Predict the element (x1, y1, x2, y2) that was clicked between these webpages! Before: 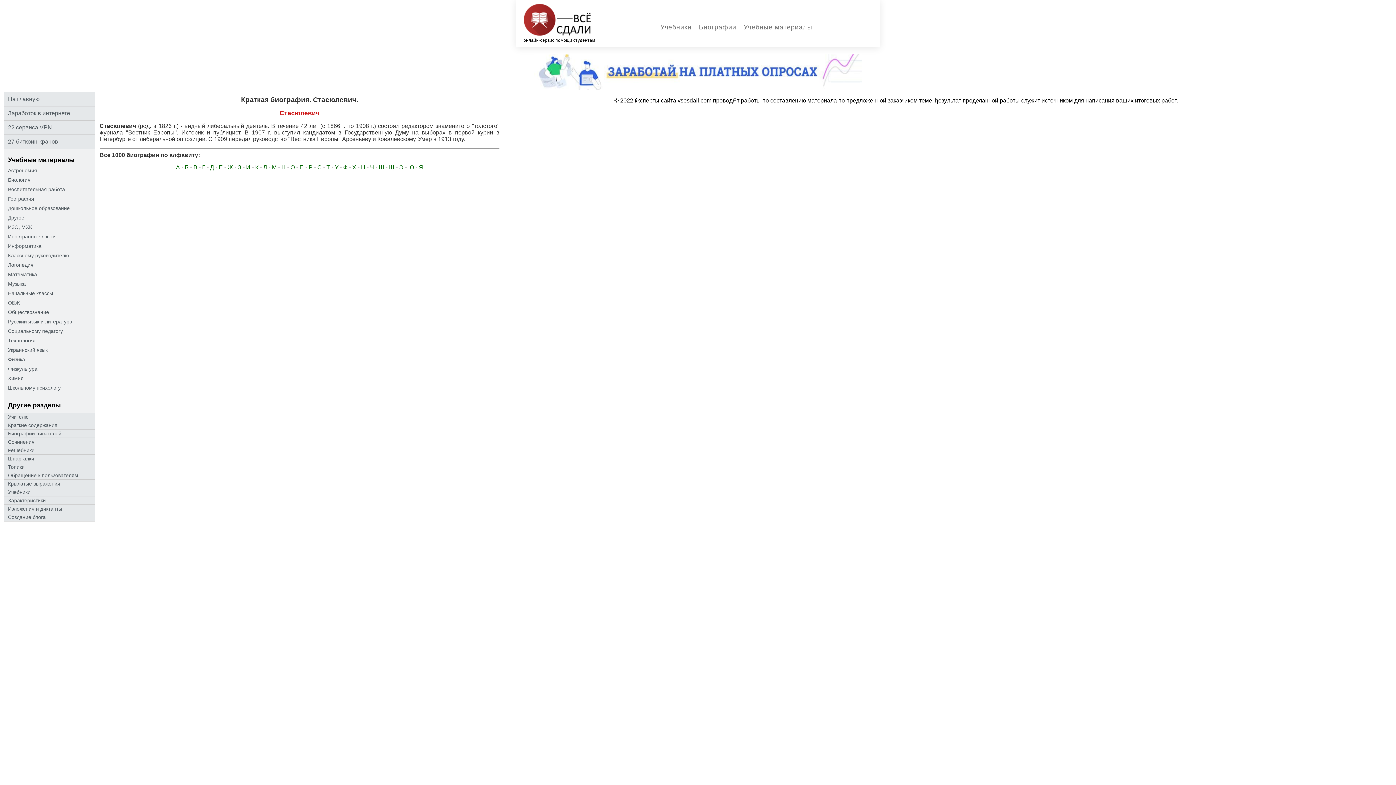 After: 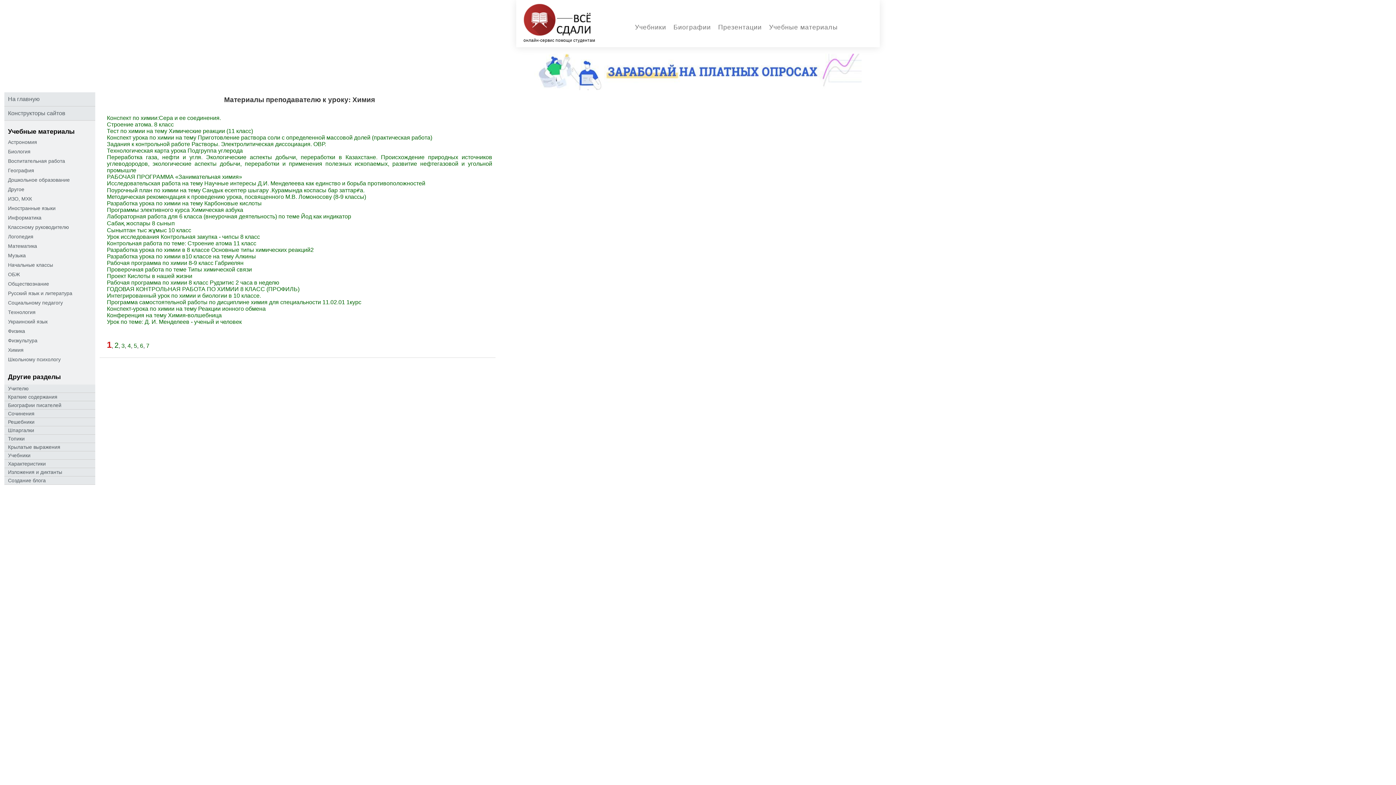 Action: label: Химия bbox: (4, 375, 95, 381)